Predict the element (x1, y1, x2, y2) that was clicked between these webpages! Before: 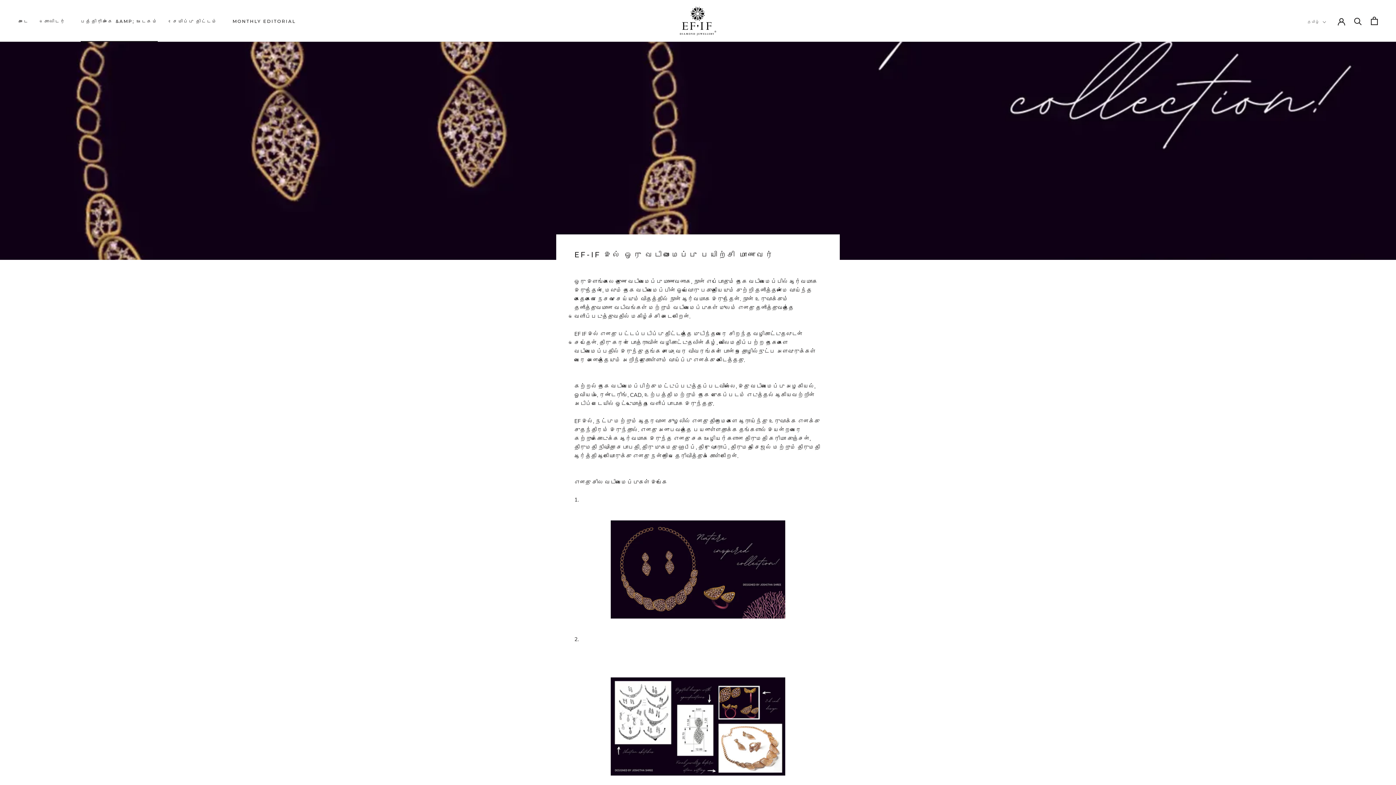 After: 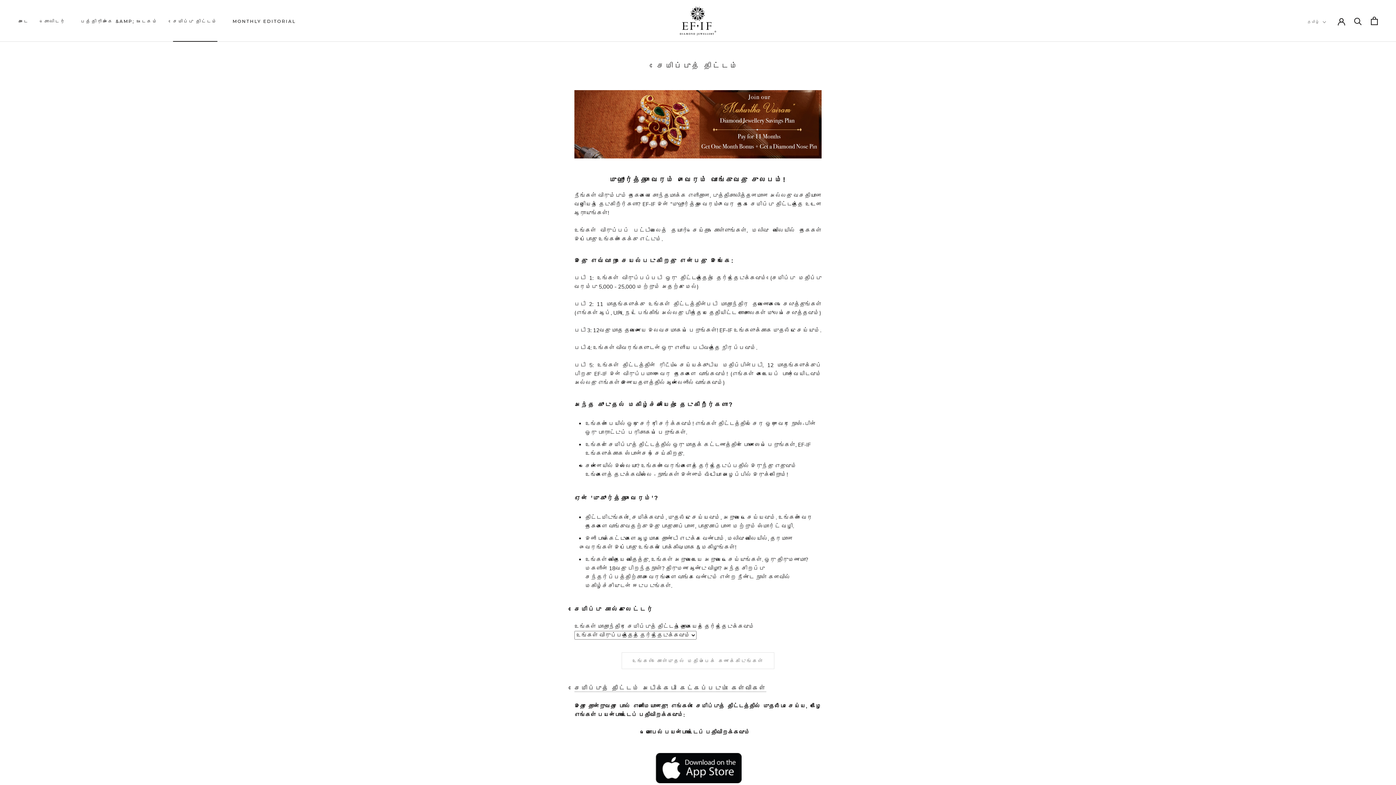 Action: bbox: (173, 18, 217, 23) label: சேமிப்பு திட்டம்
சேமிப்பு திட்டம்